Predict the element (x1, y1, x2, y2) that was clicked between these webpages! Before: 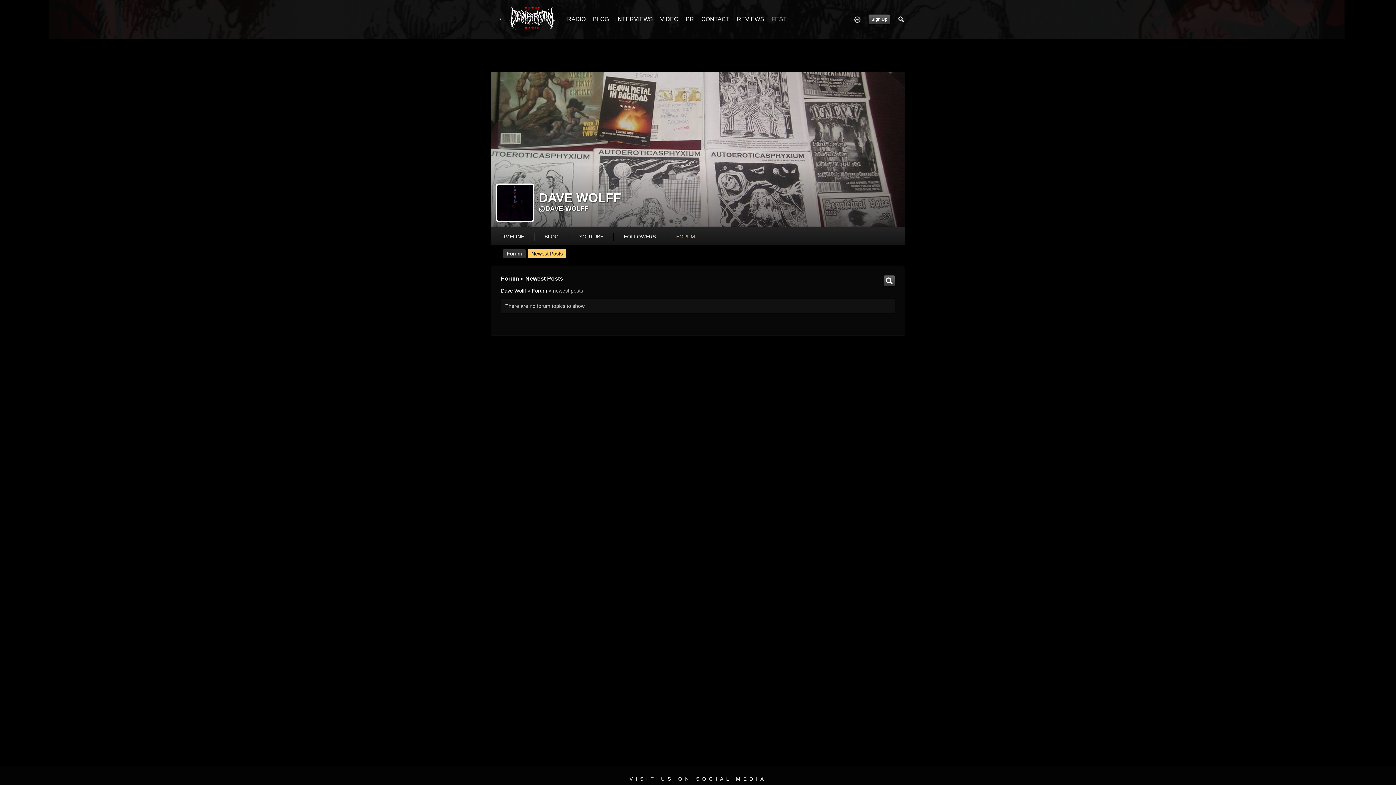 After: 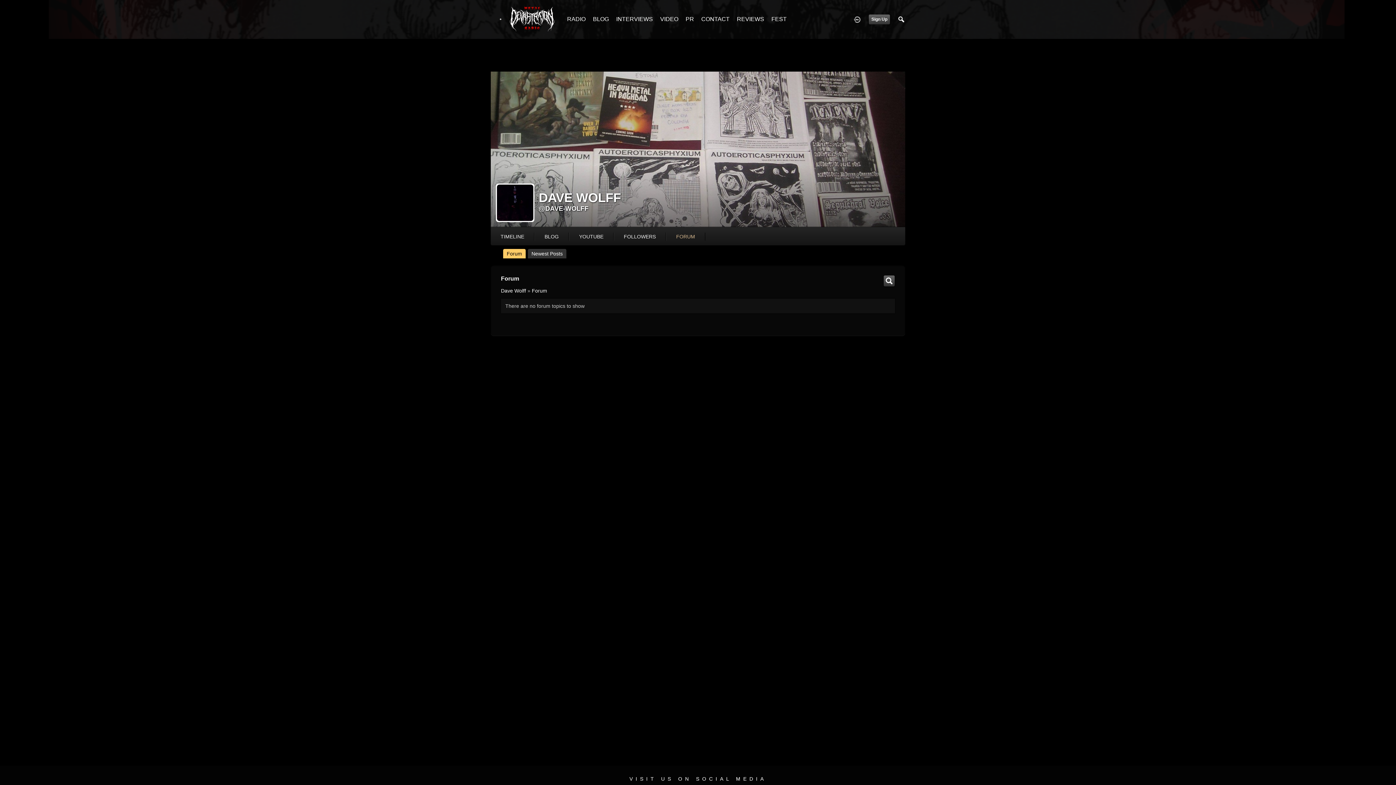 Action: label: Forum bbox: (532, 287, 547, 293)